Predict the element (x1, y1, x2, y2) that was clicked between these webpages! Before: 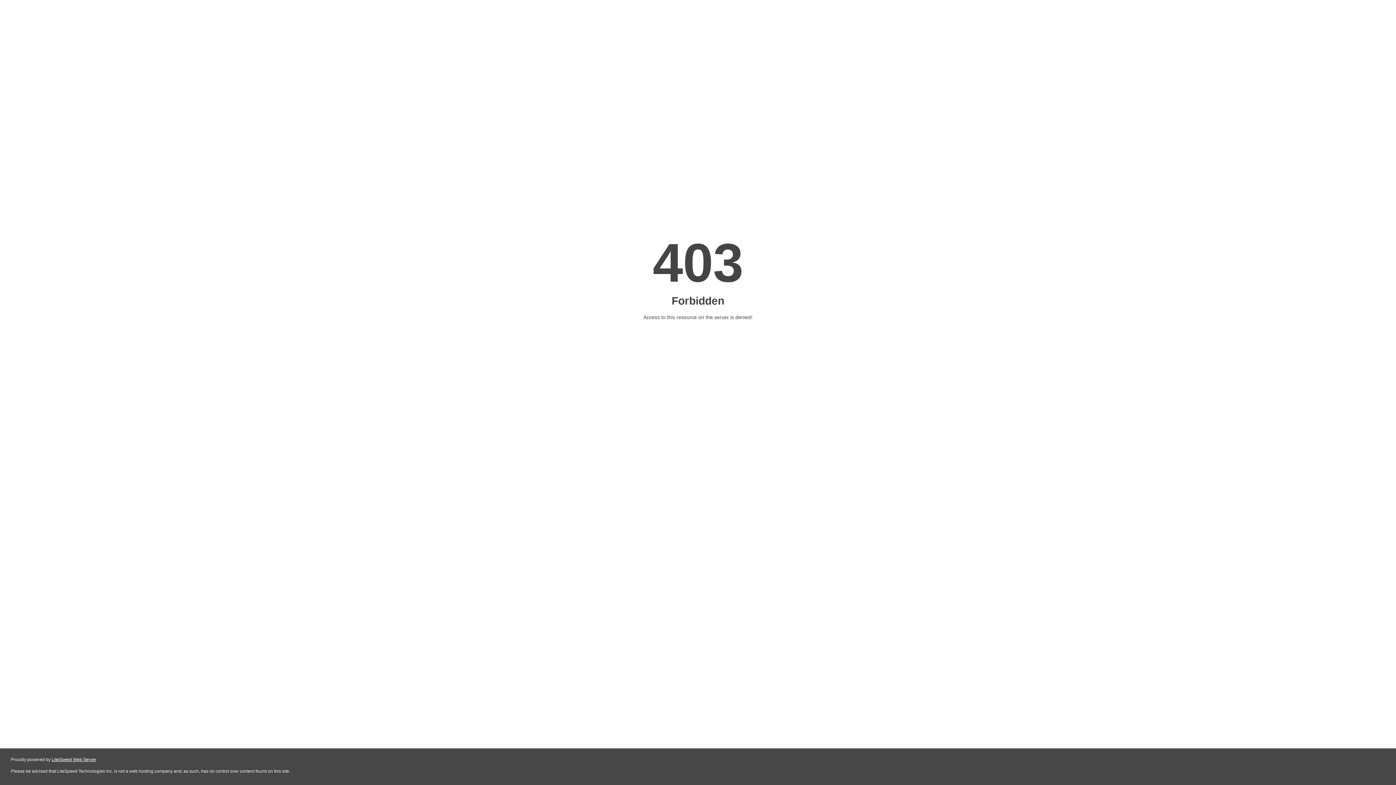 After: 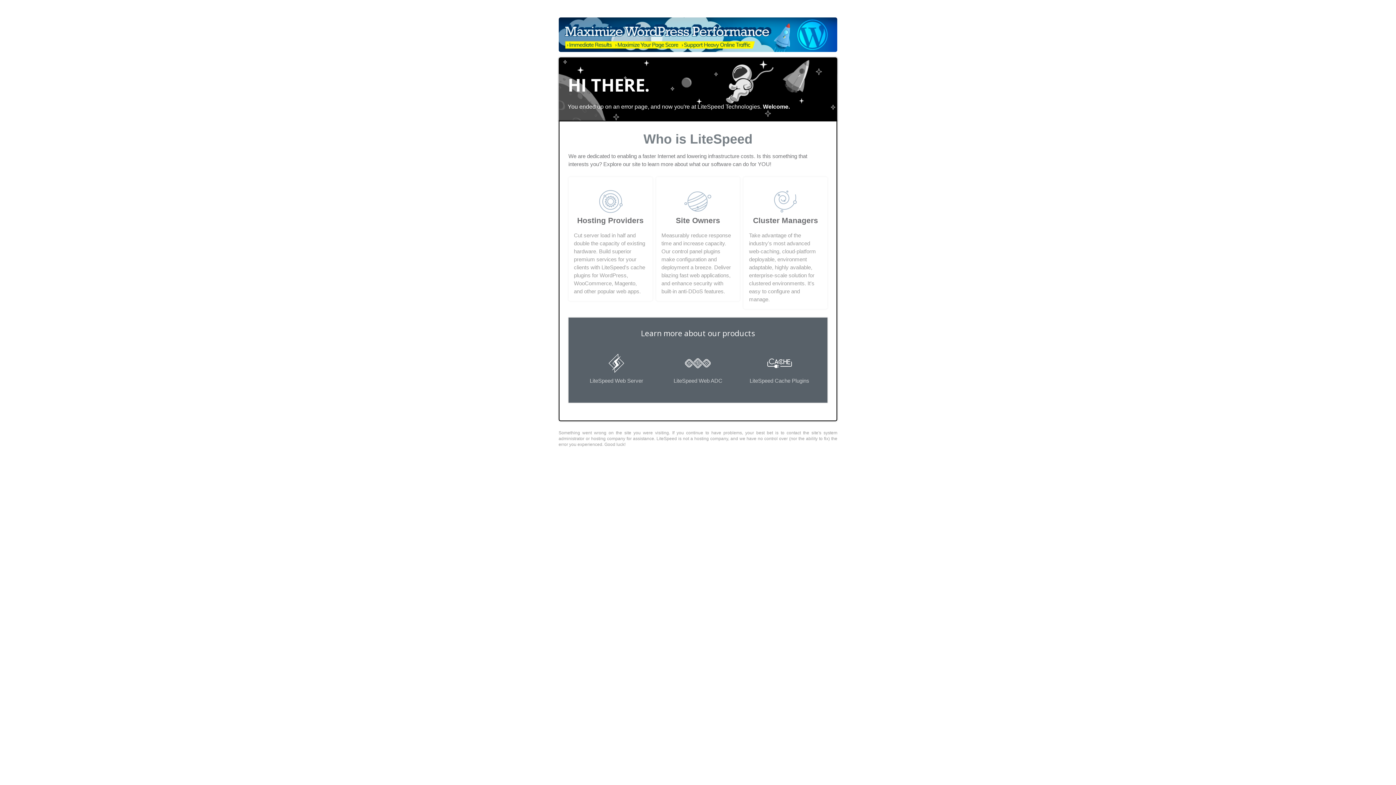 Action: label: LiteSpeed Web Server bbox: (51, 757, 96, 762)